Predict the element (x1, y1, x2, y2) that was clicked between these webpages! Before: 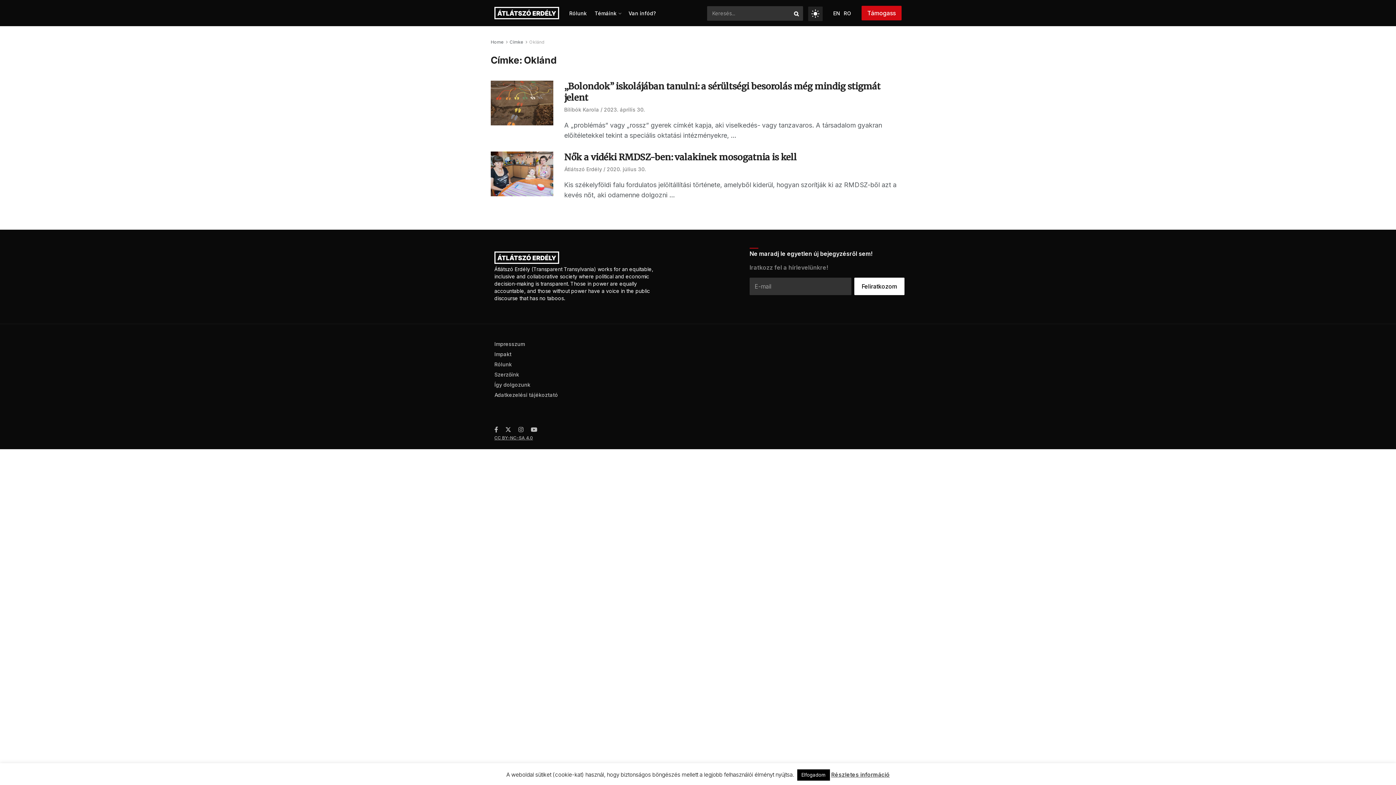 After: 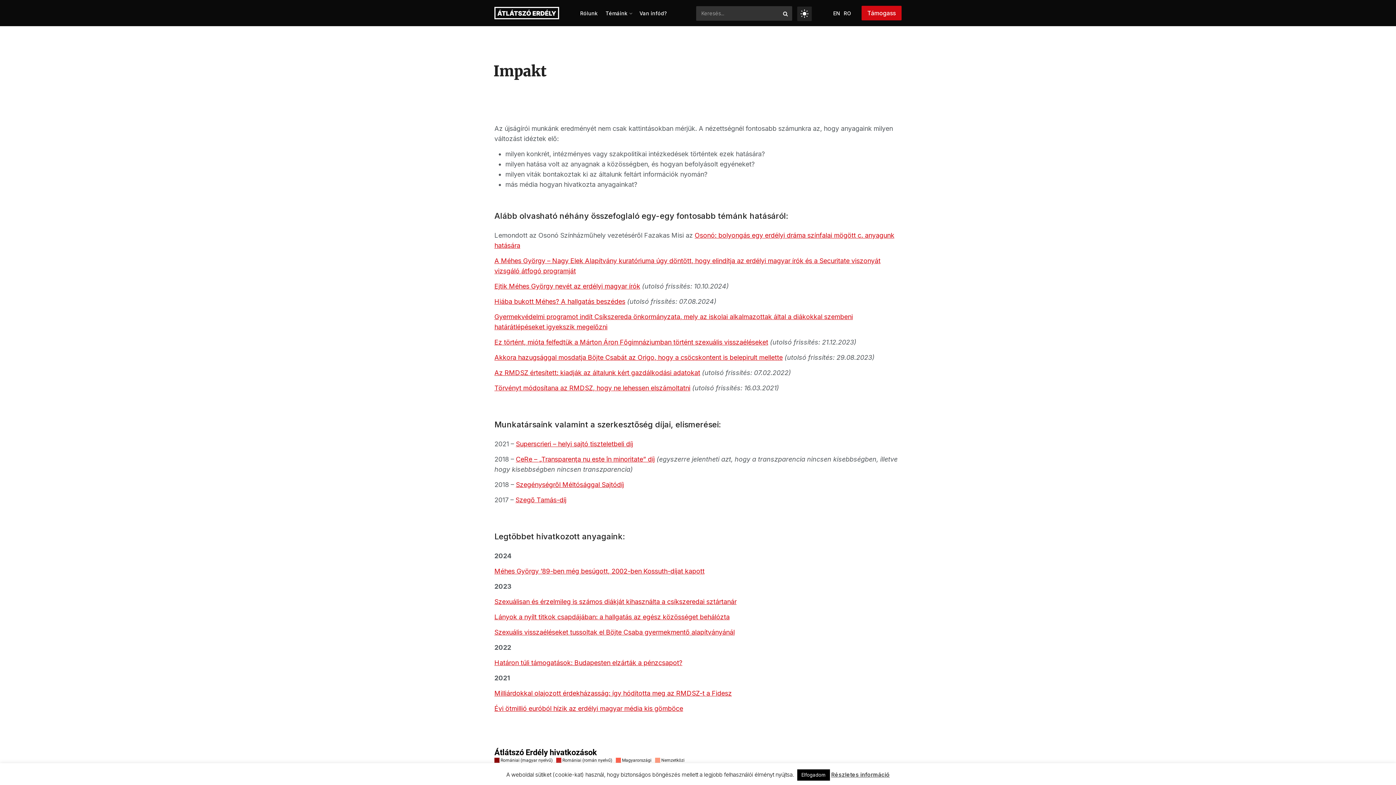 Action: bbox: (494, 351, 511, 357) label: Impakt